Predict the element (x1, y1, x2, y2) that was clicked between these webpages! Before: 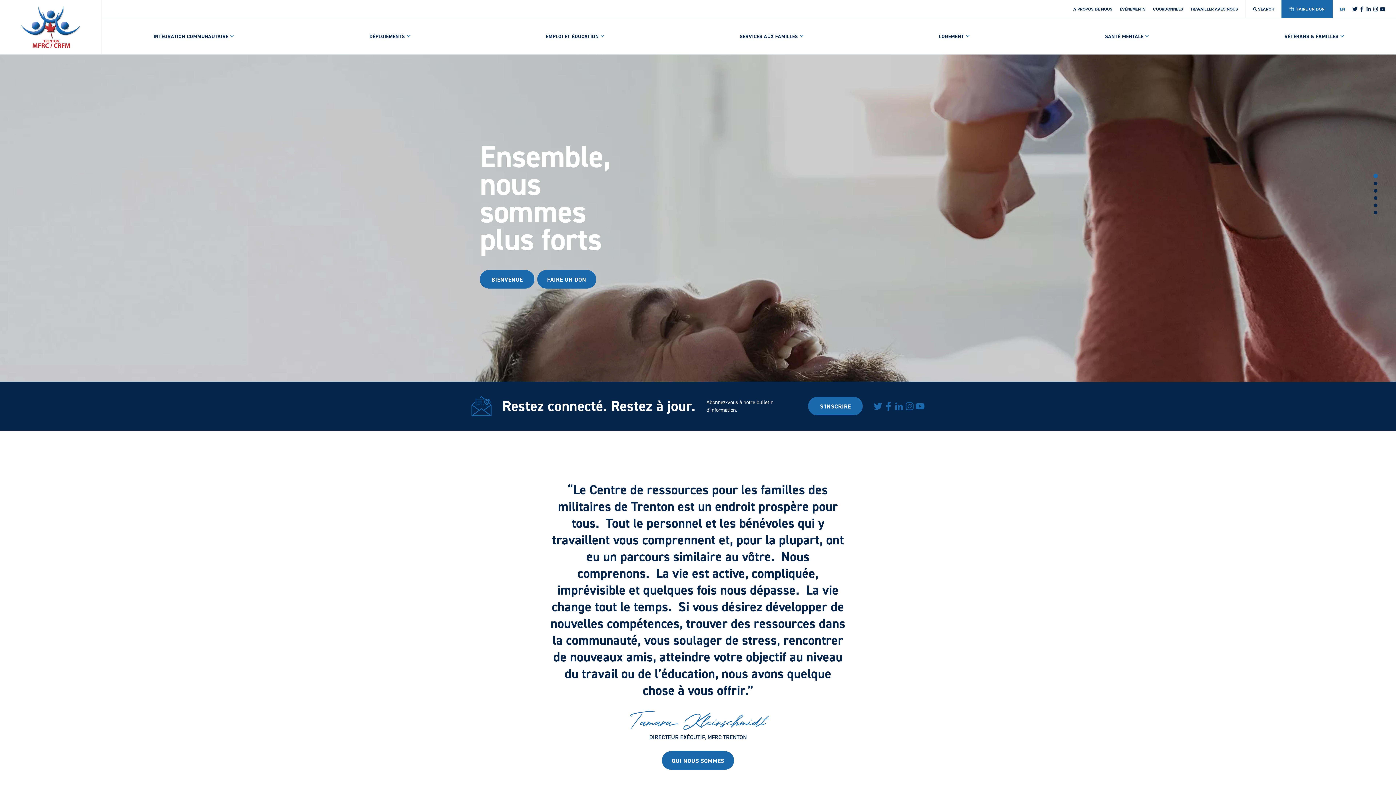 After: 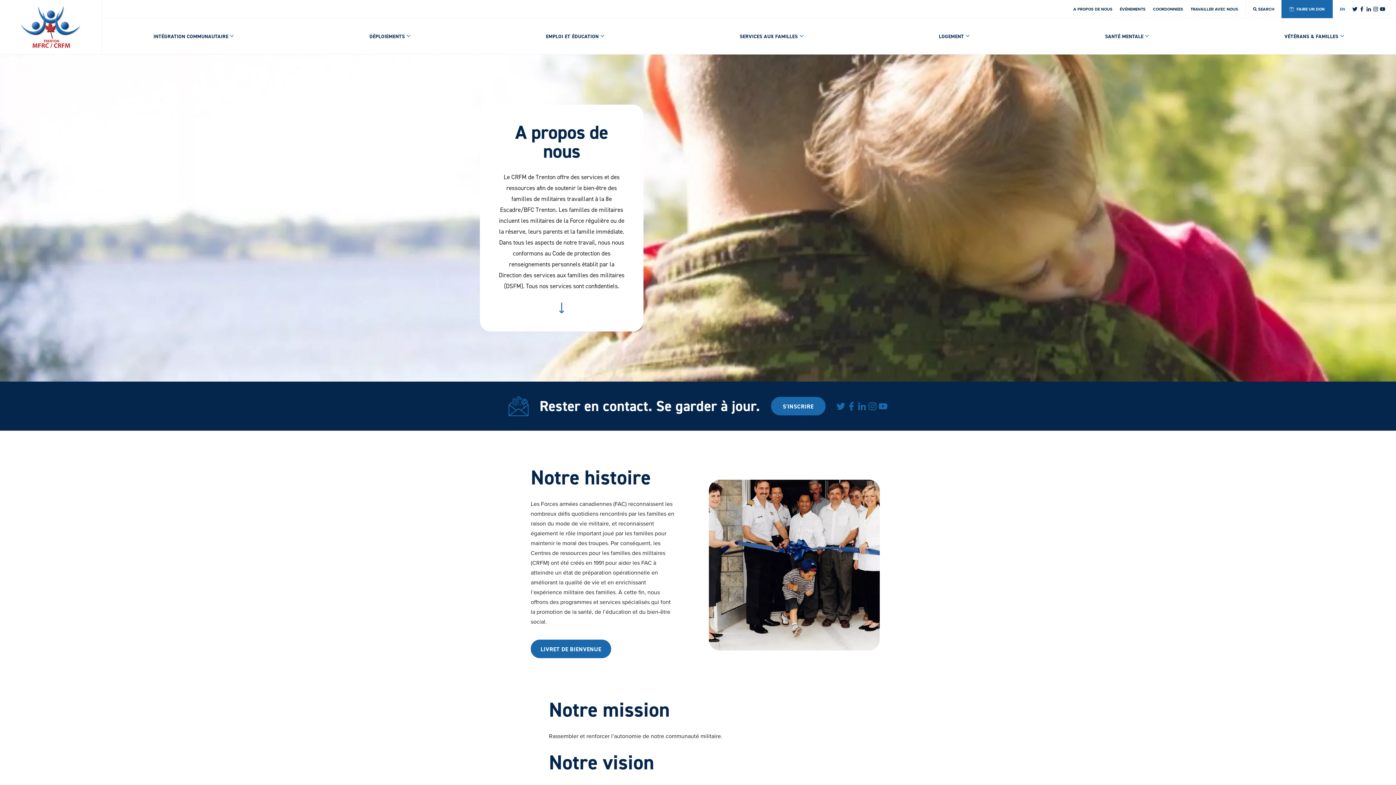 Action: label: A PROPOS DE NOUS bbox: (1073, 6, 1112, 11)